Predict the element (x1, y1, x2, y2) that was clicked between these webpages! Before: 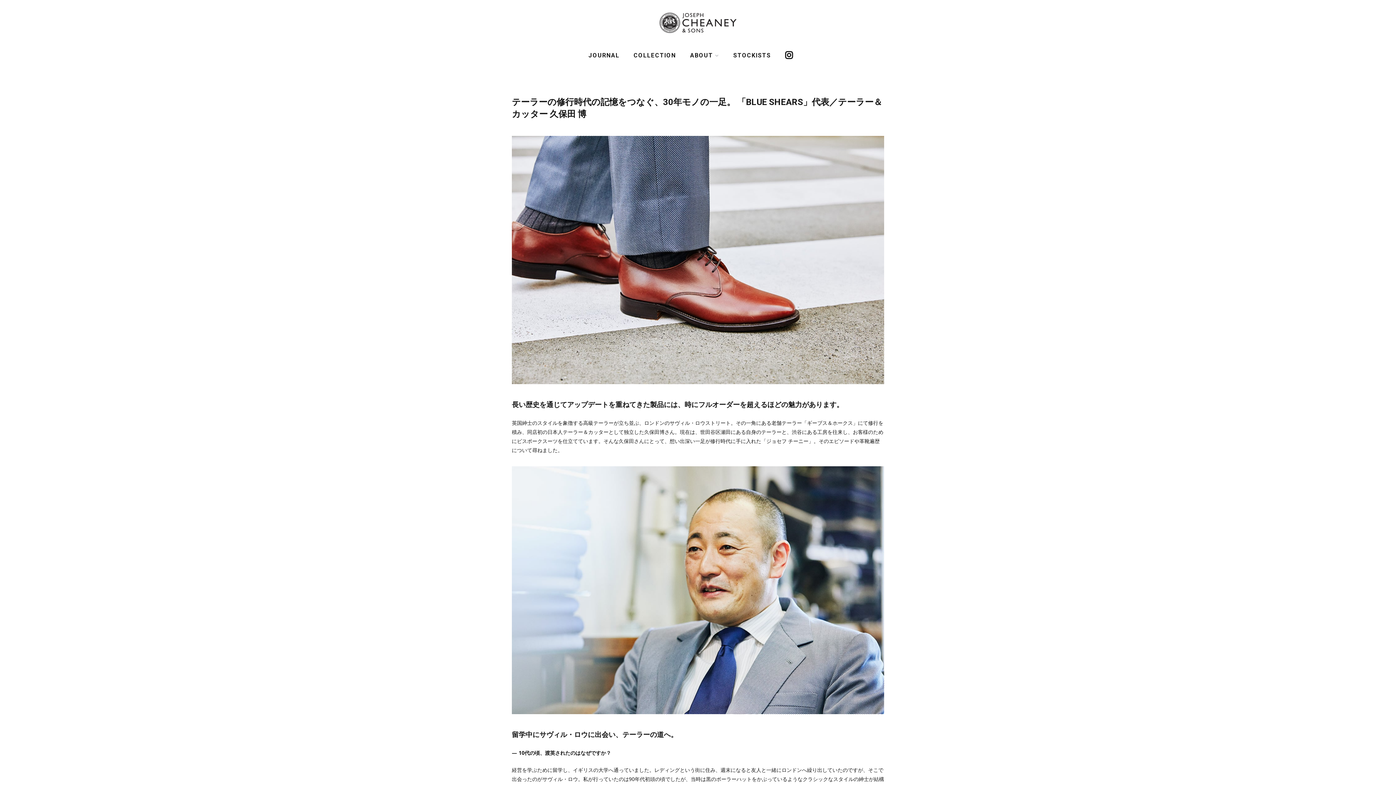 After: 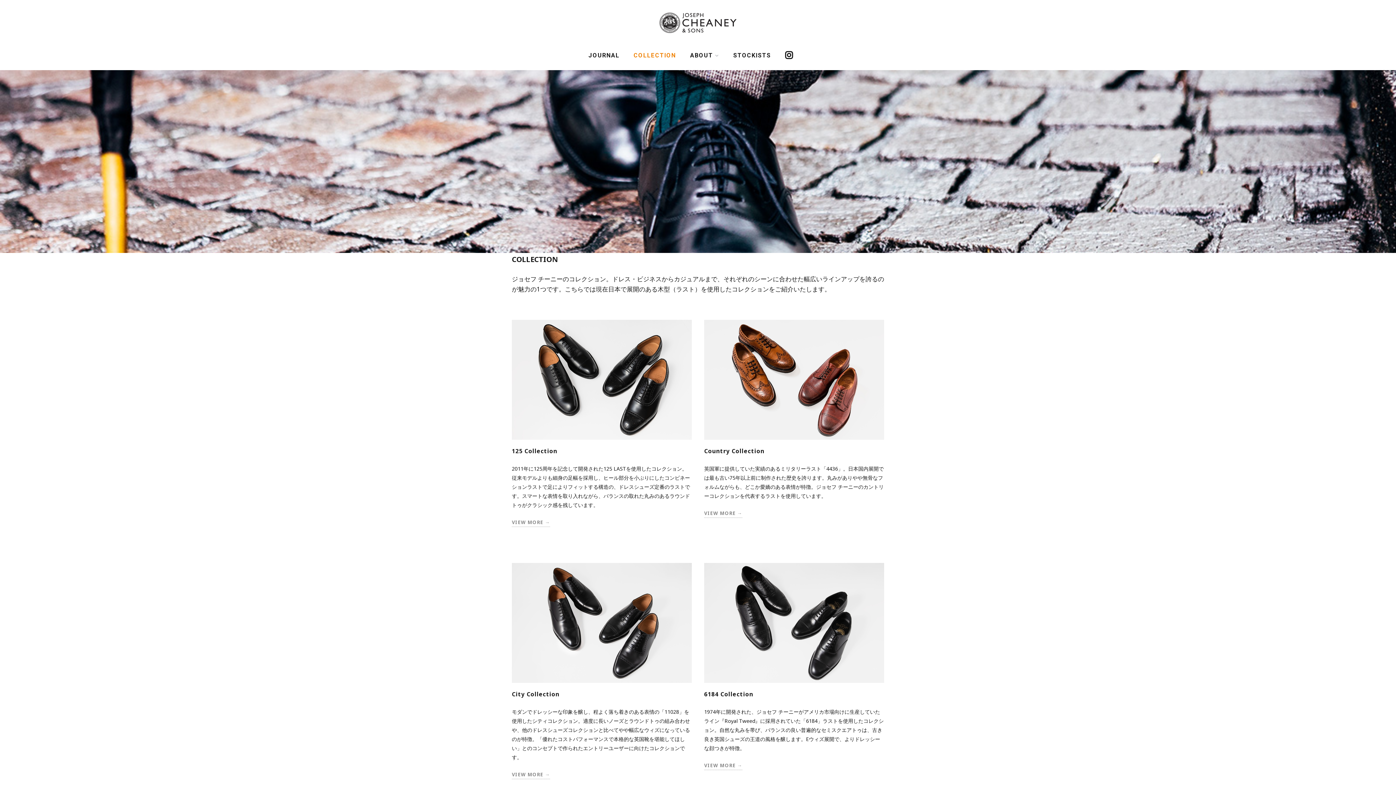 Action: bbox: (633, 46, 676, 64) label: COLLECTION